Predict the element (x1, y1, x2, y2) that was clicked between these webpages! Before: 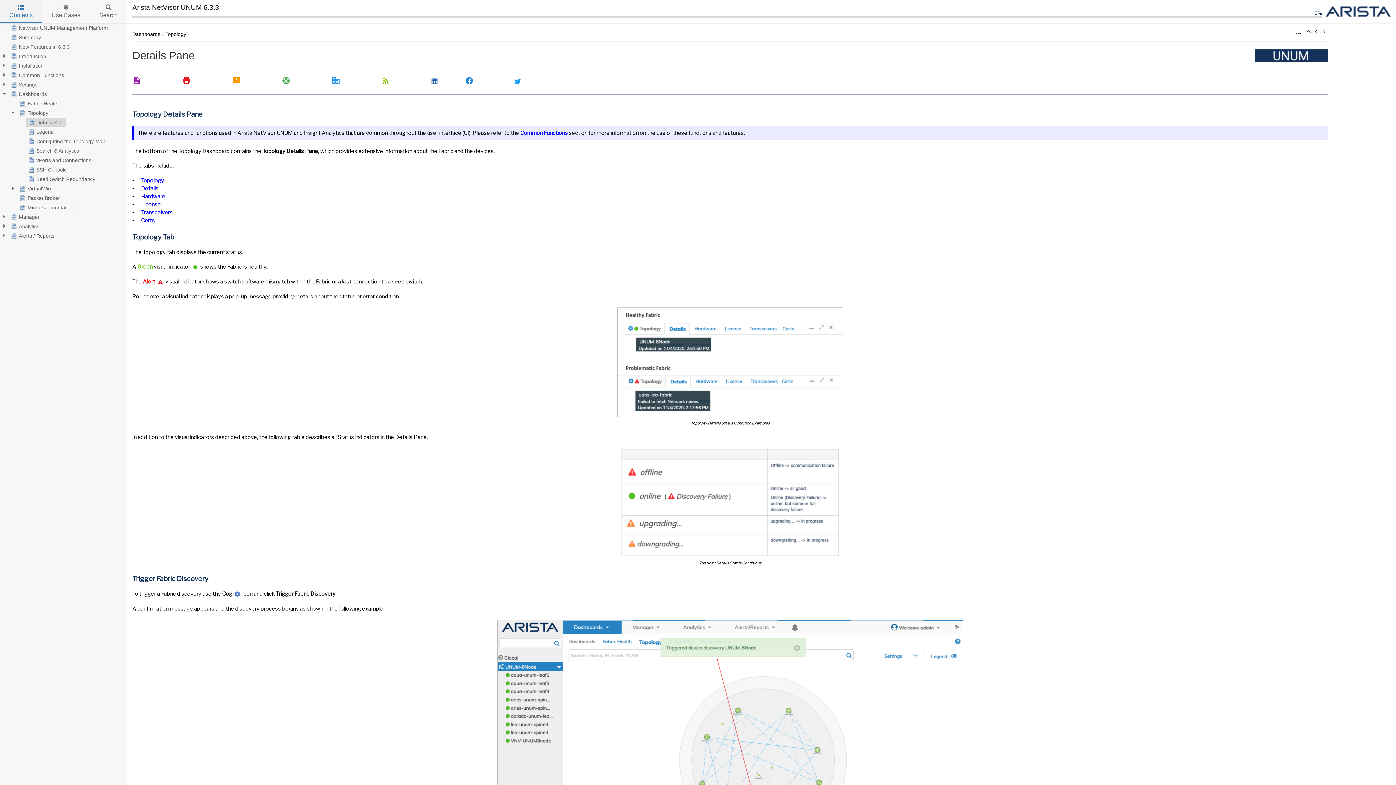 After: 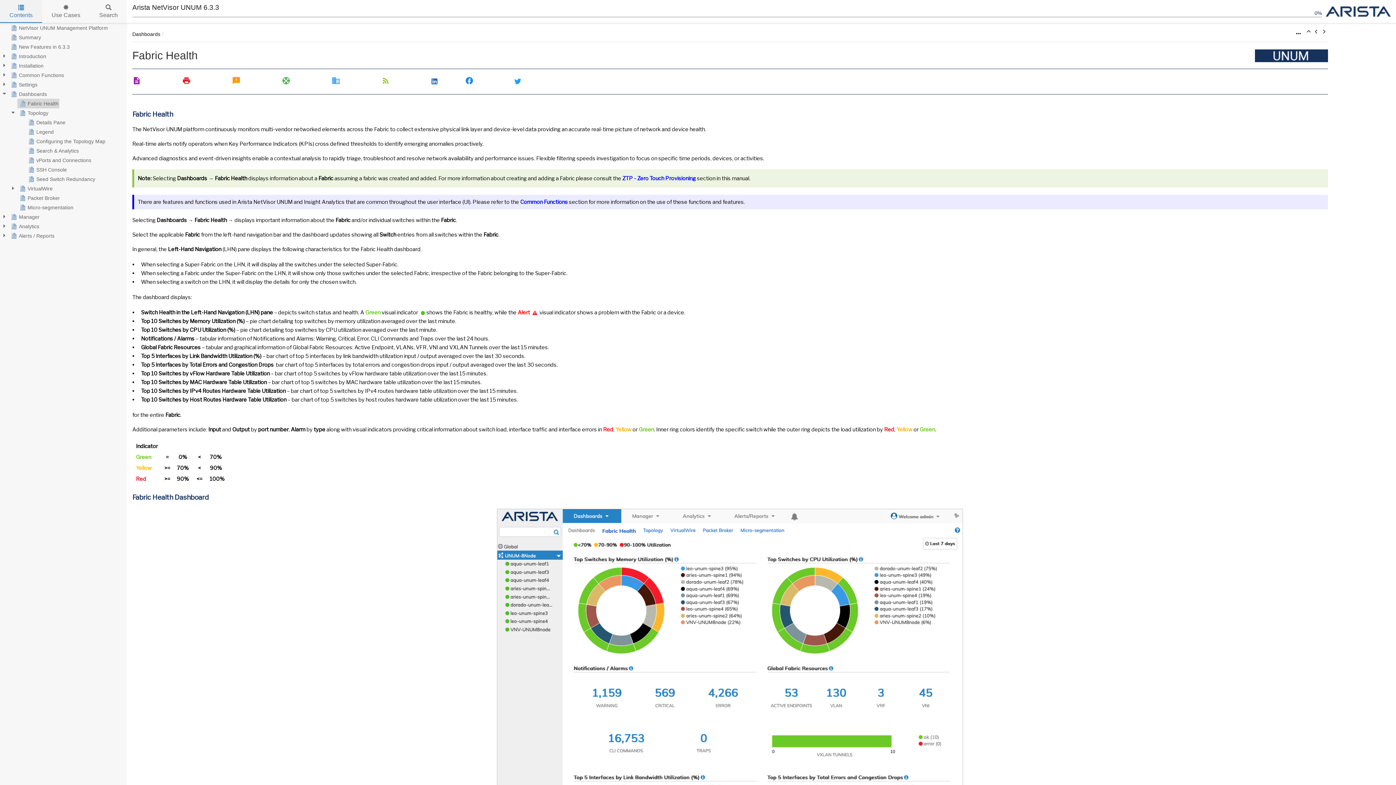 Action: bbox: (17, 98, 59, 108) label: Fabric Health